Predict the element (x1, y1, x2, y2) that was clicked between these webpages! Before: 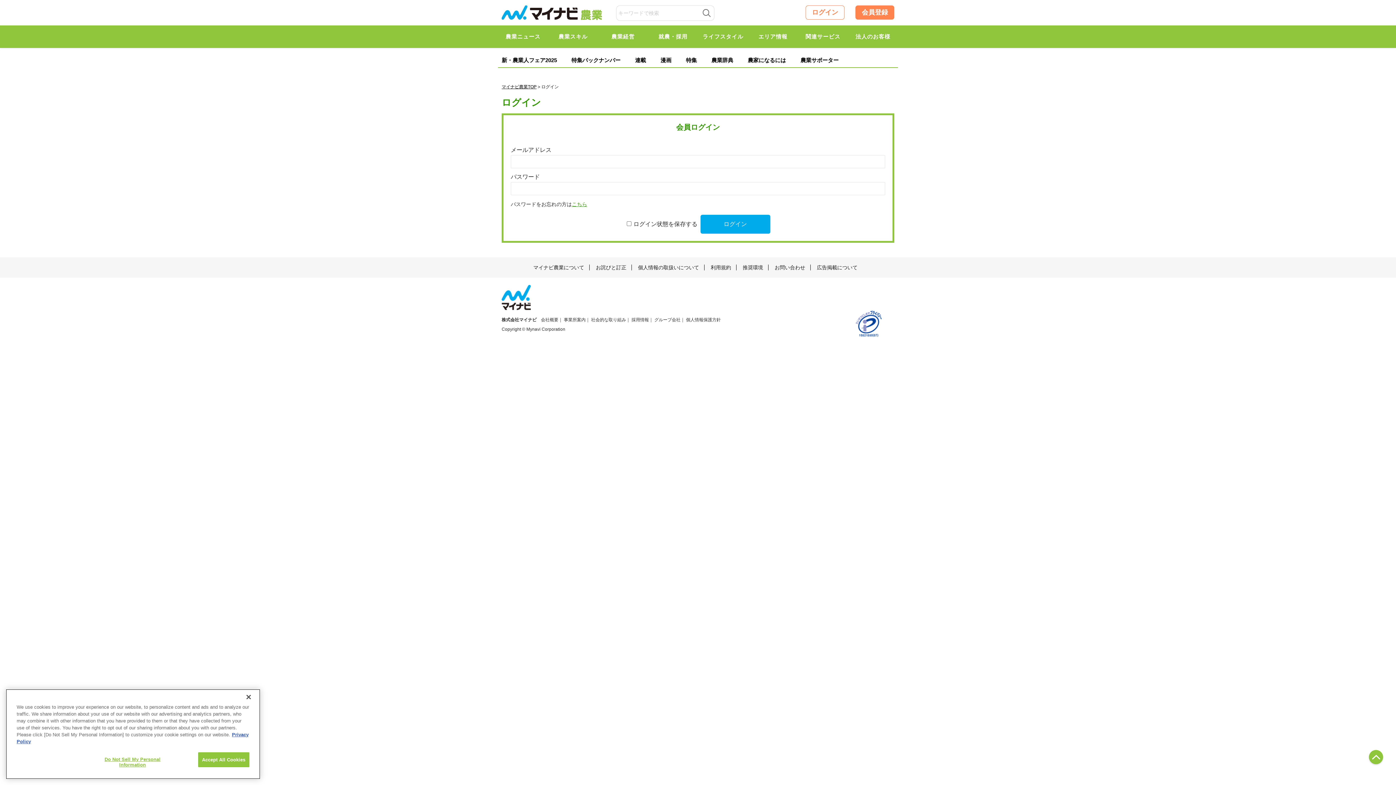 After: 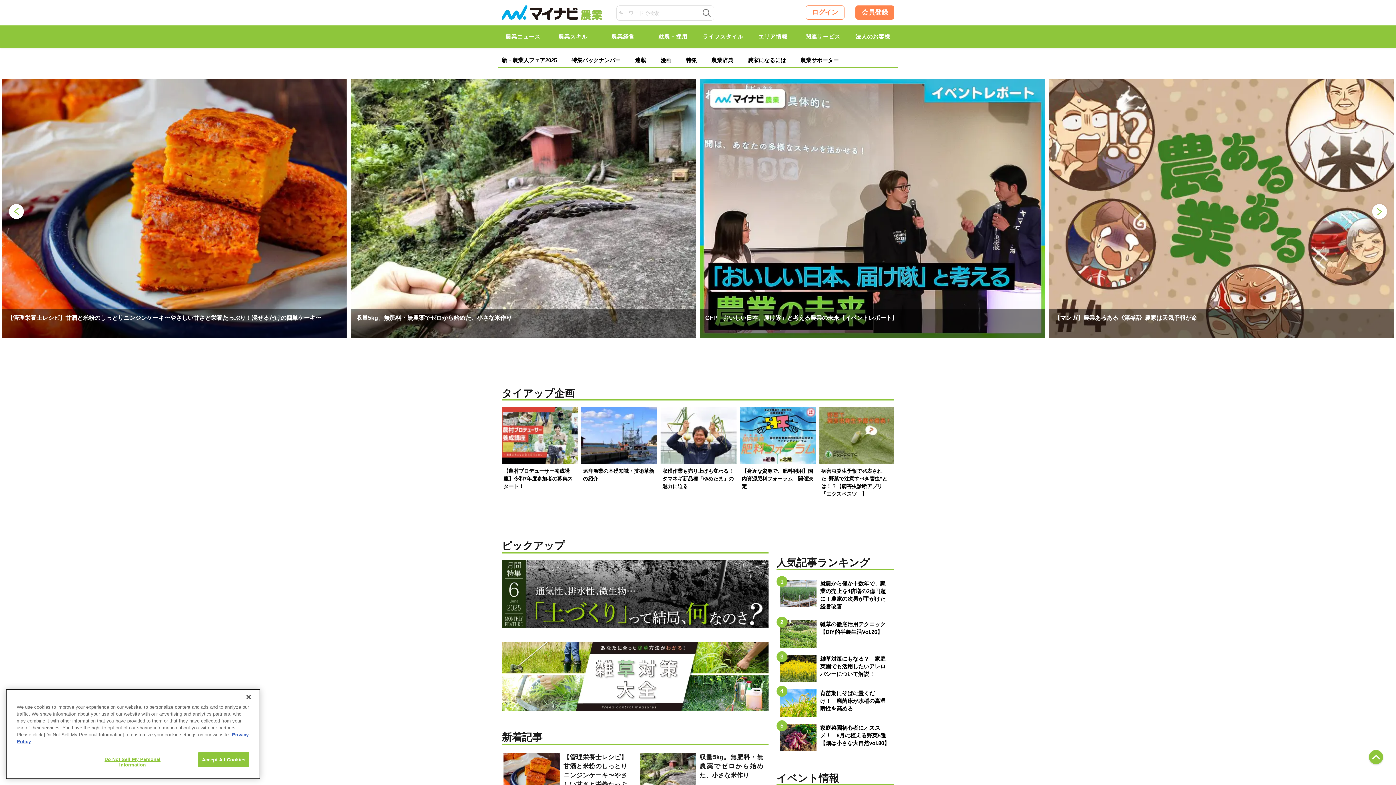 Action: bbox: (501, 10, 602, 14)